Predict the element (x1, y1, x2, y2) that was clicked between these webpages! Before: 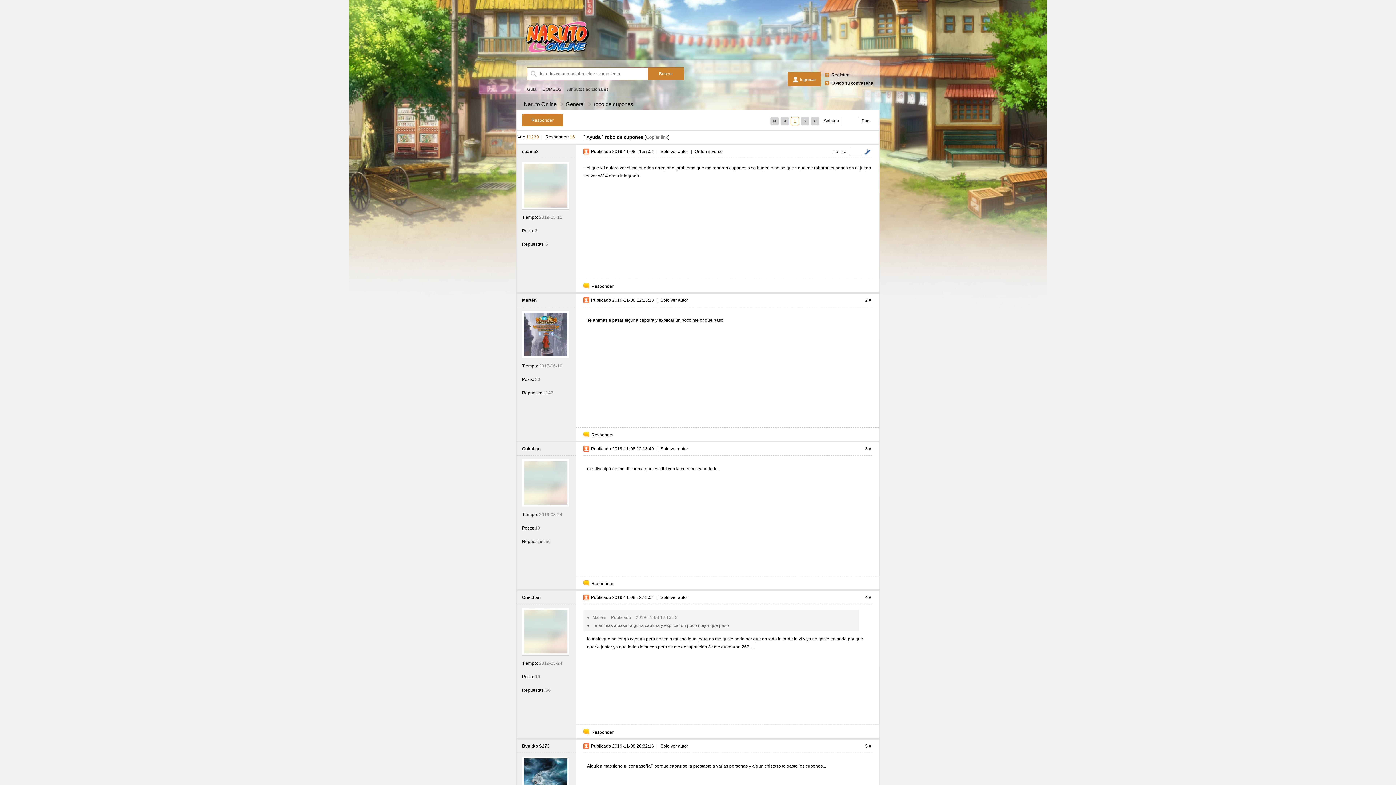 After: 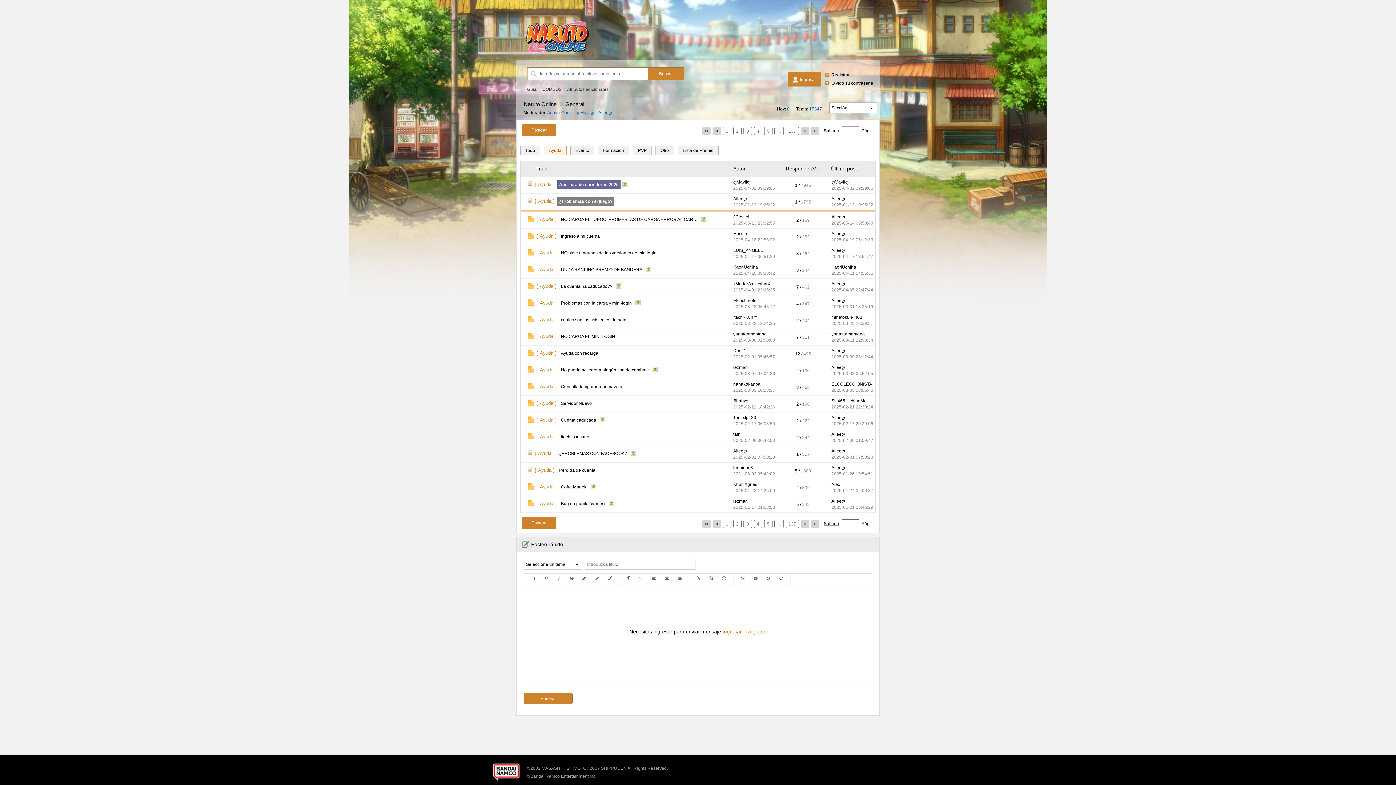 Action: bbox: (586, 134, 600, 140) label: Ayuda